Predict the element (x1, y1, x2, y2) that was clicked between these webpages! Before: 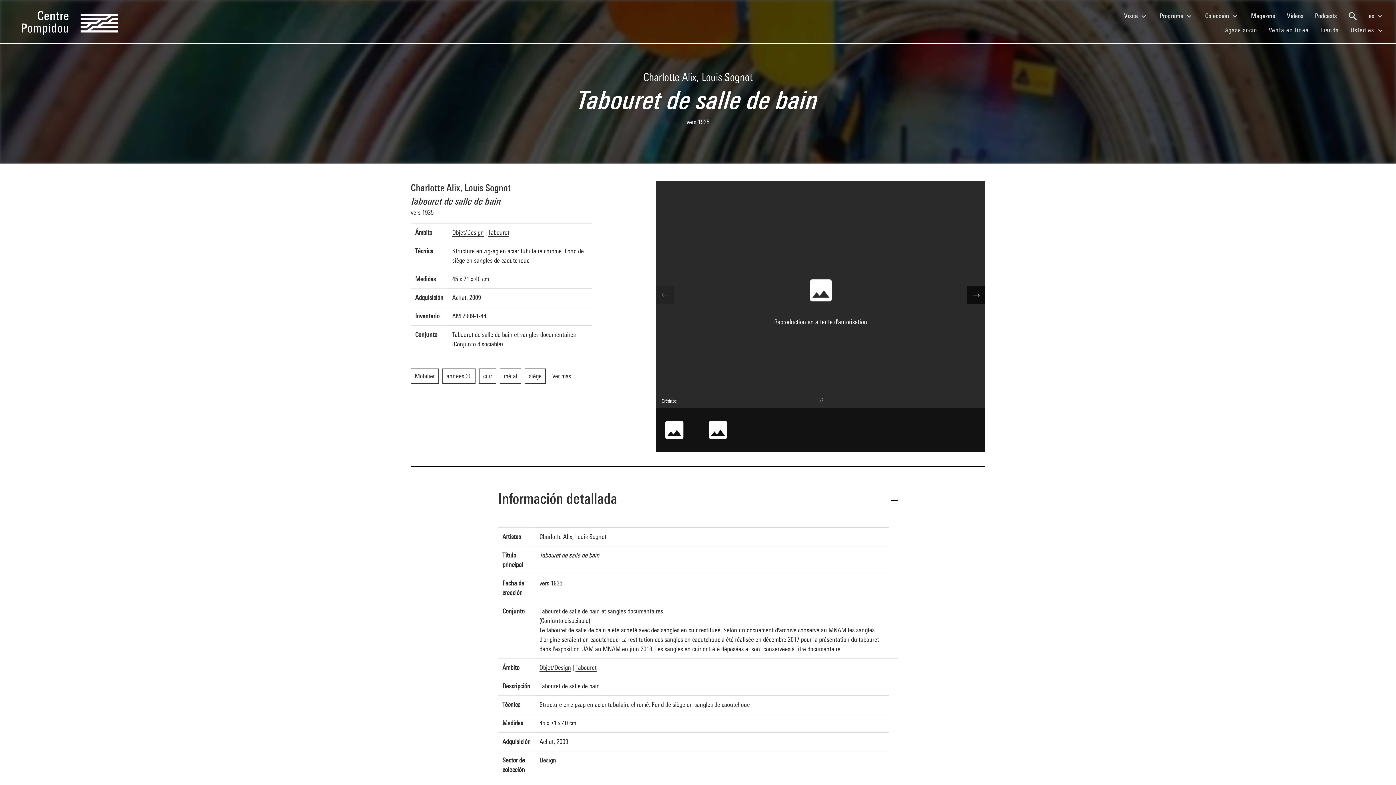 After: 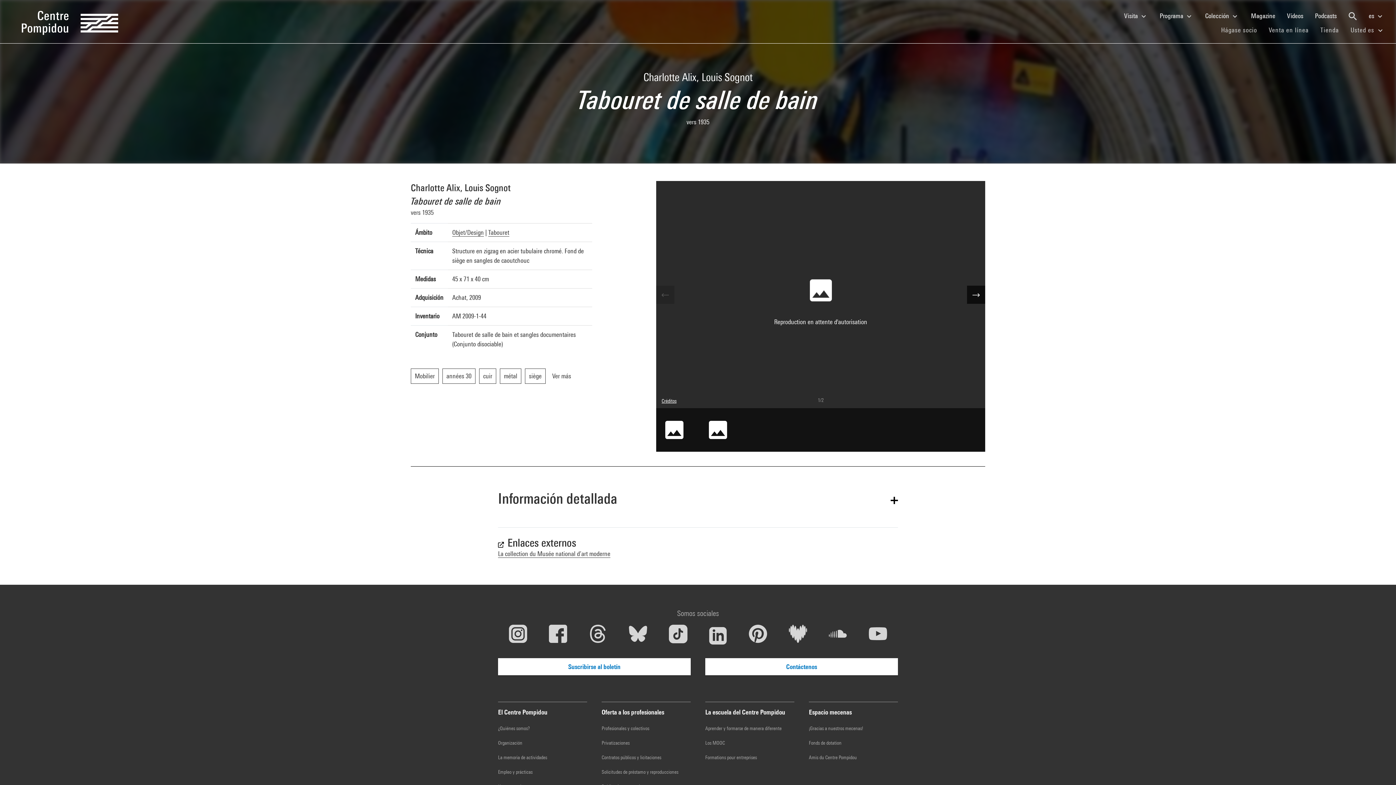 Action: label: Información detallada bbox: (498, 472, 898, 527)